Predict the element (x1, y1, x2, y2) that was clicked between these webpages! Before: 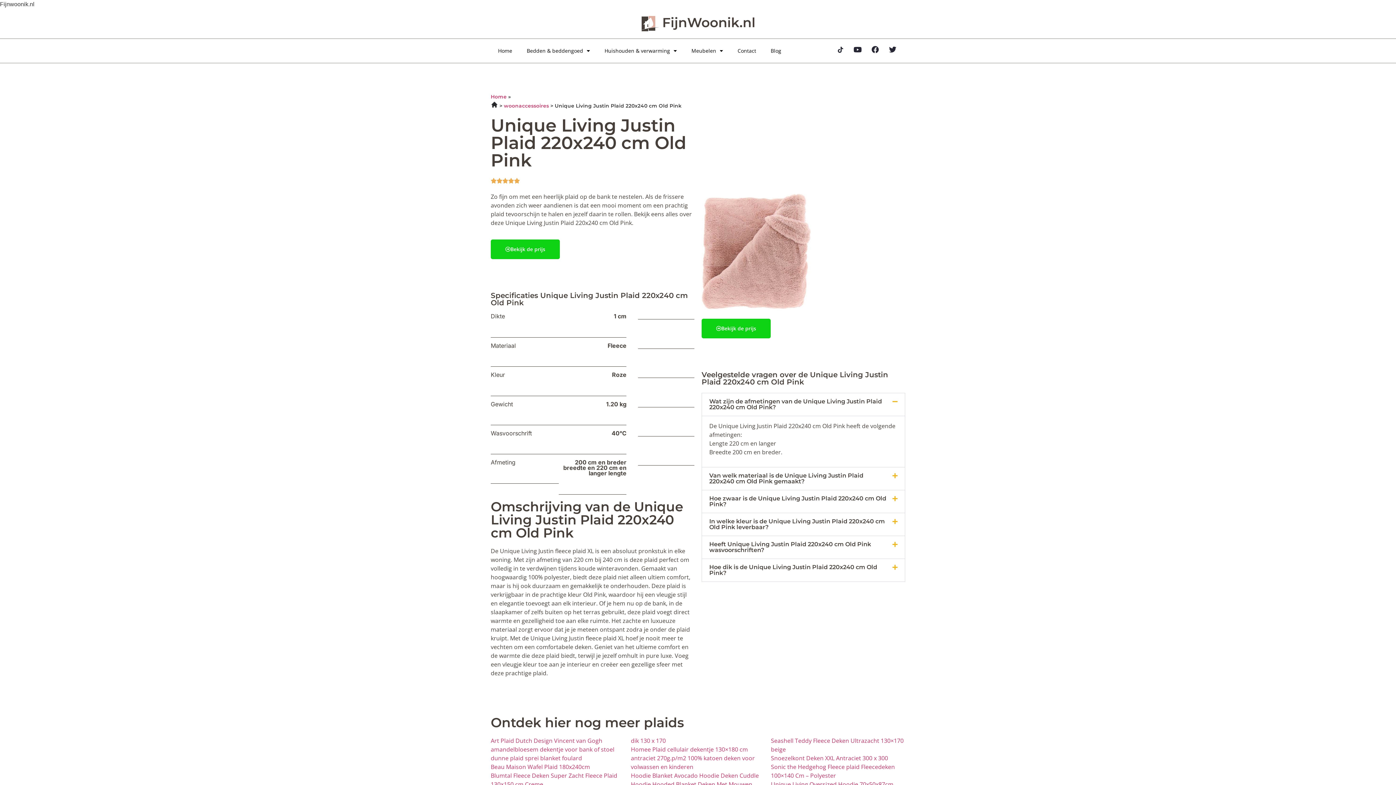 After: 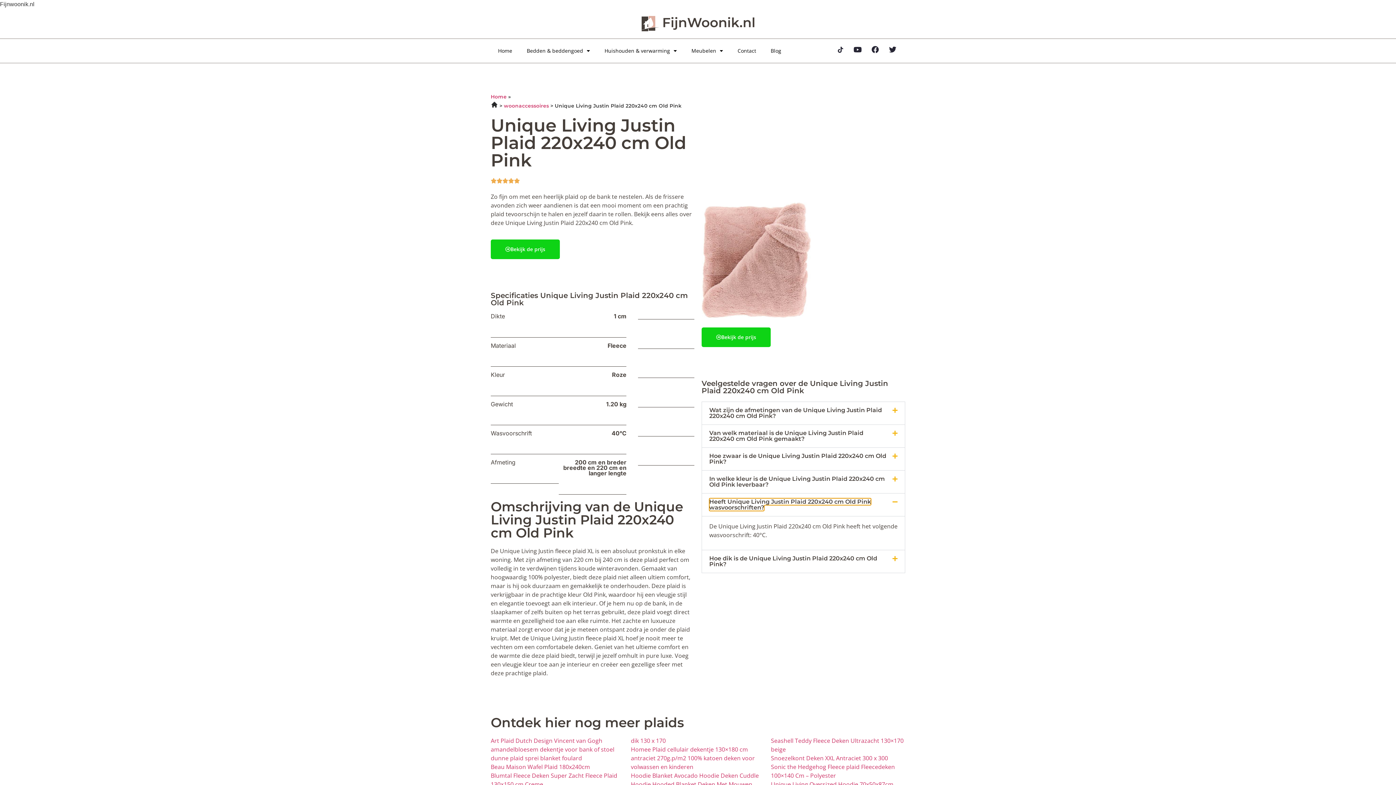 Action: label: Heeft Unique Living Justin Plaid 220x240 cm Old Pink wasvoorschriften? bbox: (709, 541, 871, 553)